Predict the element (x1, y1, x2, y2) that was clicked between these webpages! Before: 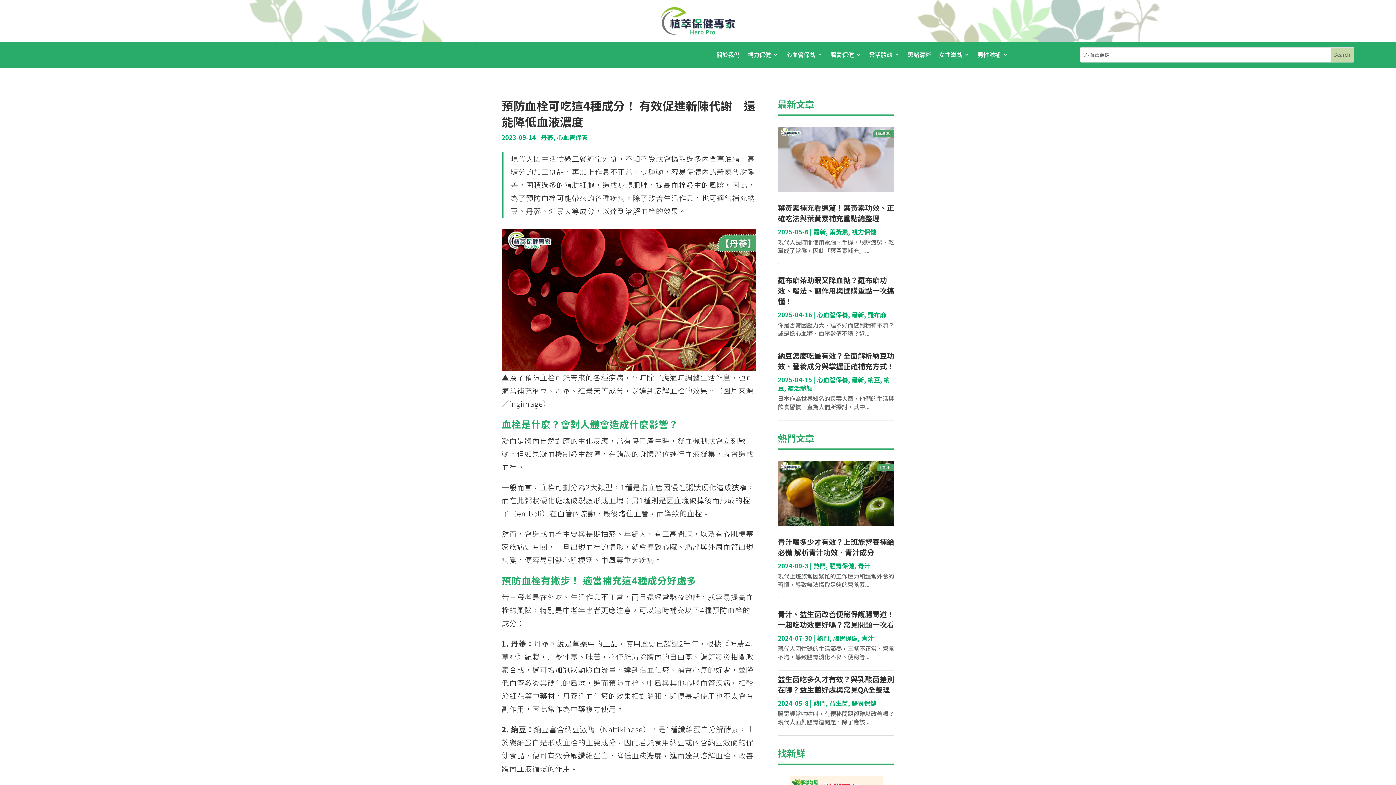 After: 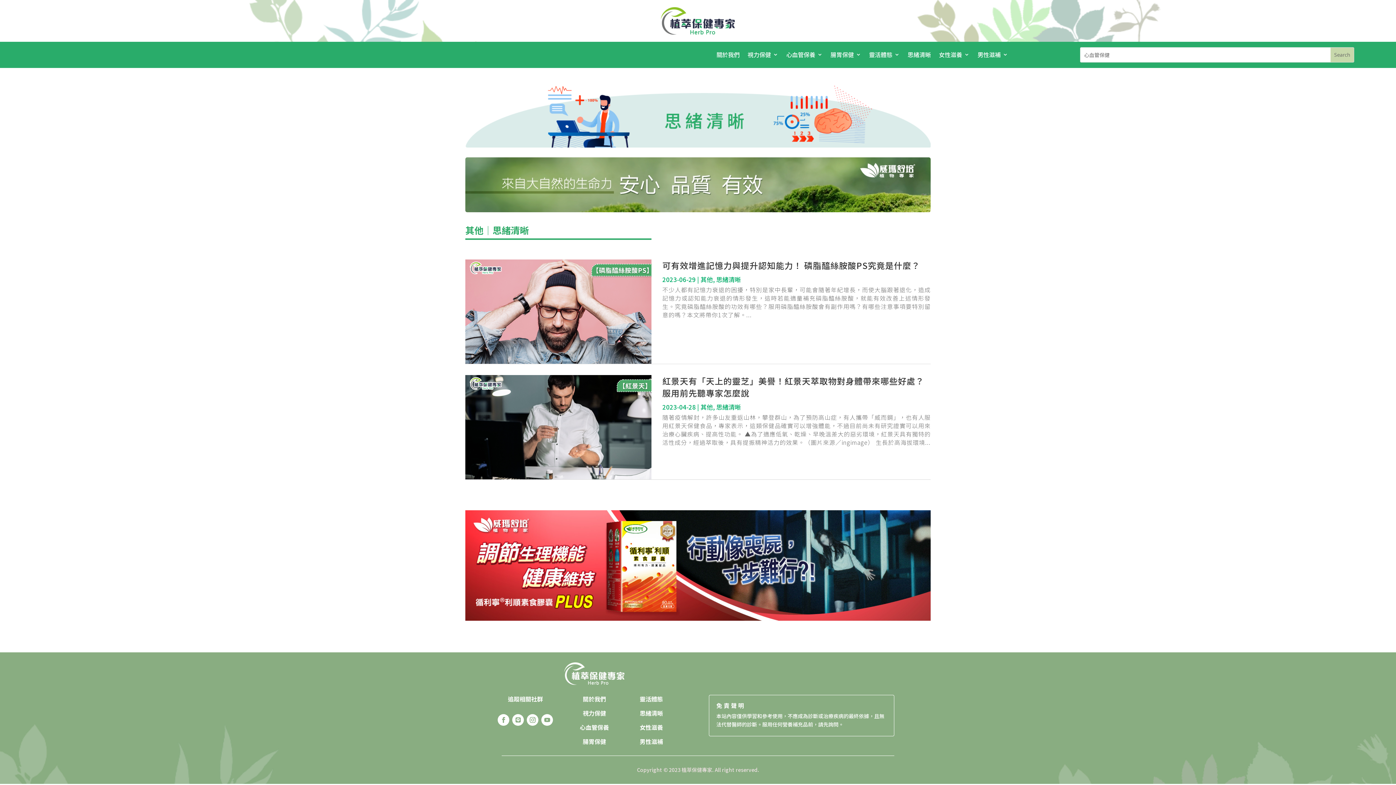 Action: label: 思緒清晰 bbox: (907, 51, 931, 59)